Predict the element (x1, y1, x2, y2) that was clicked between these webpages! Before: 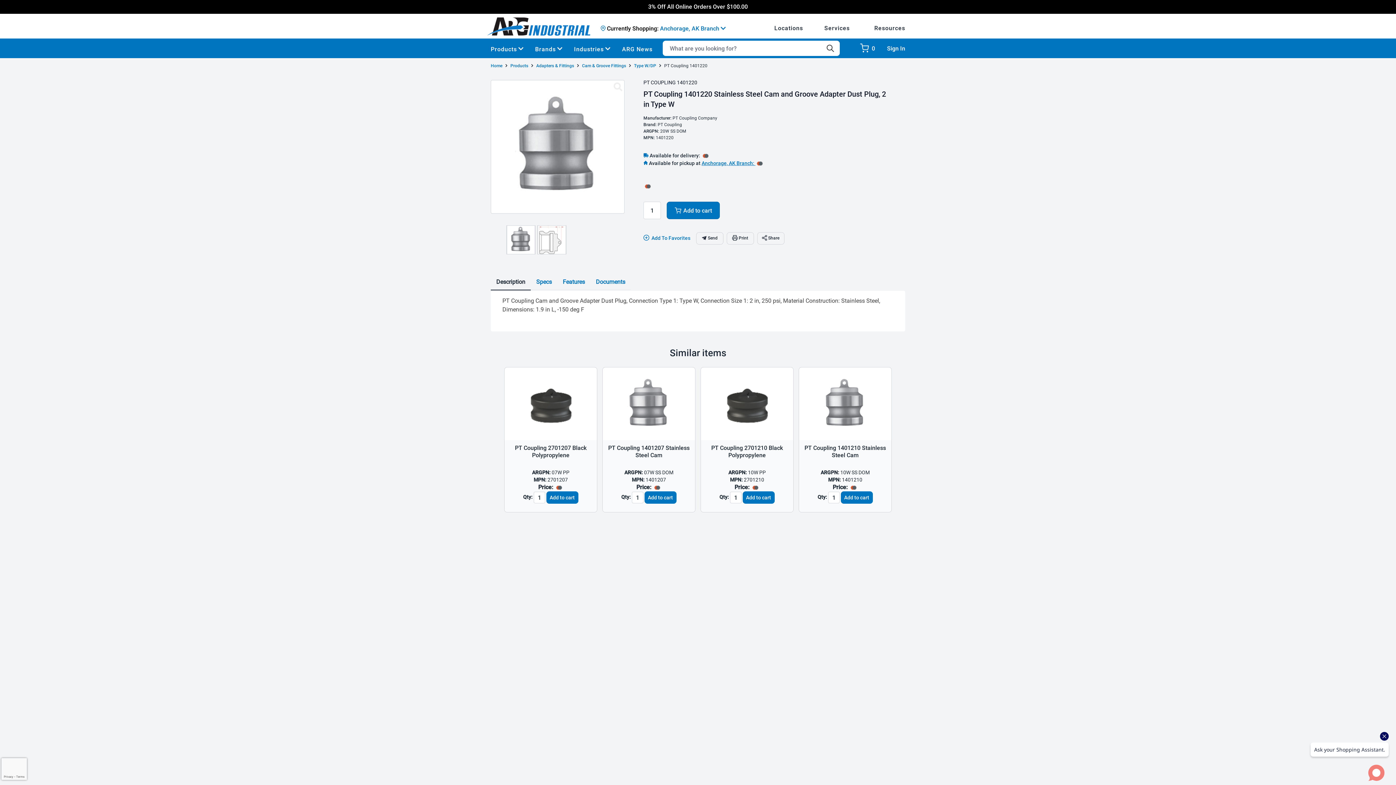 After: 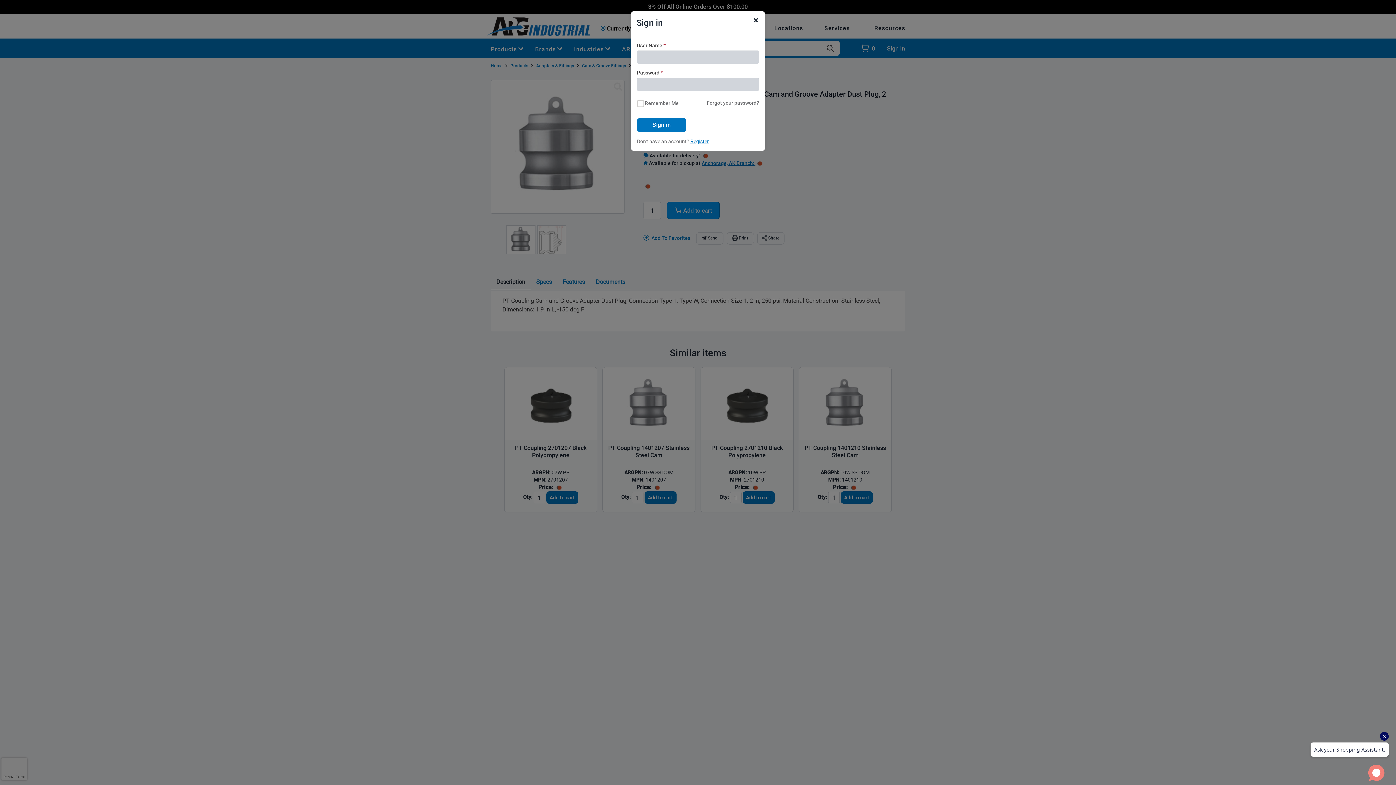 Action: bbox: (666, 201, 720, 219) label: Add to cart